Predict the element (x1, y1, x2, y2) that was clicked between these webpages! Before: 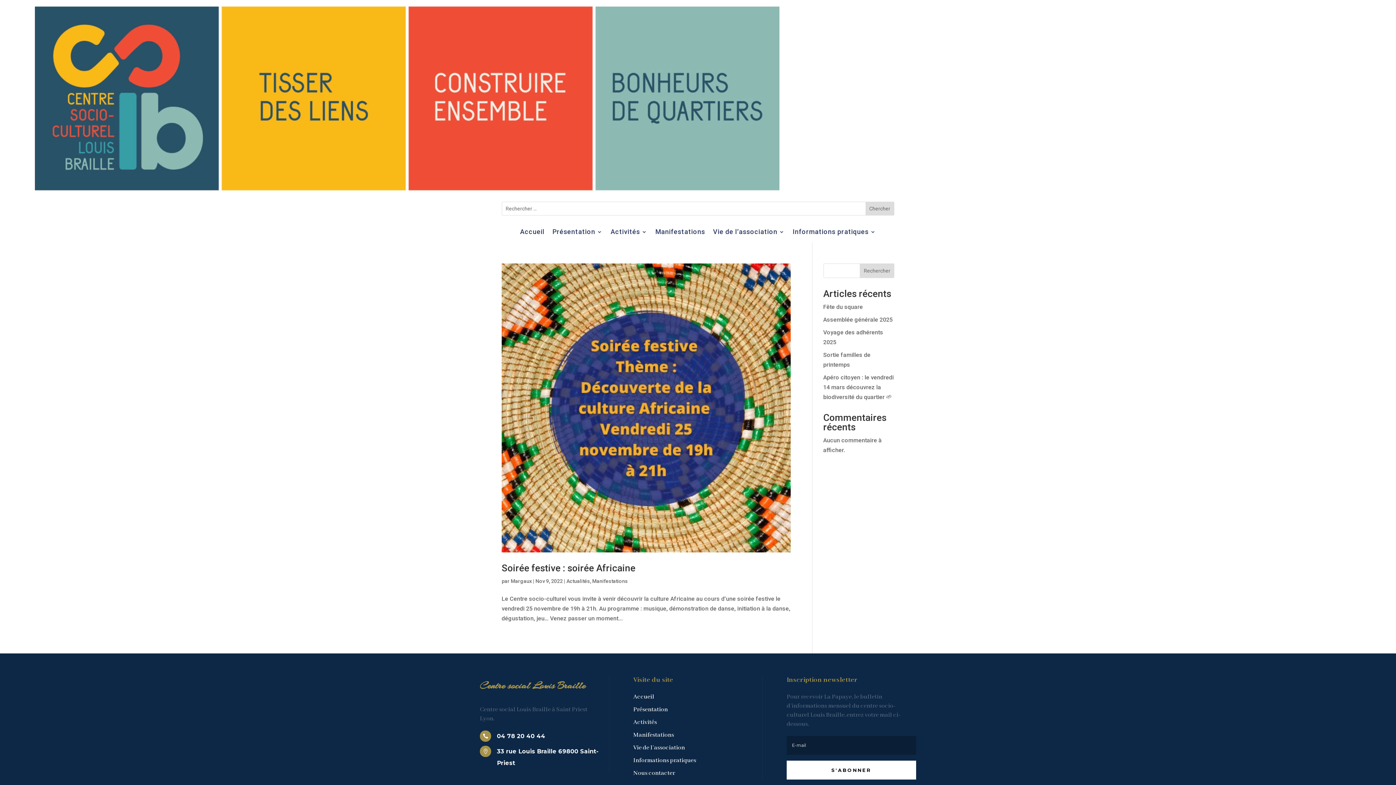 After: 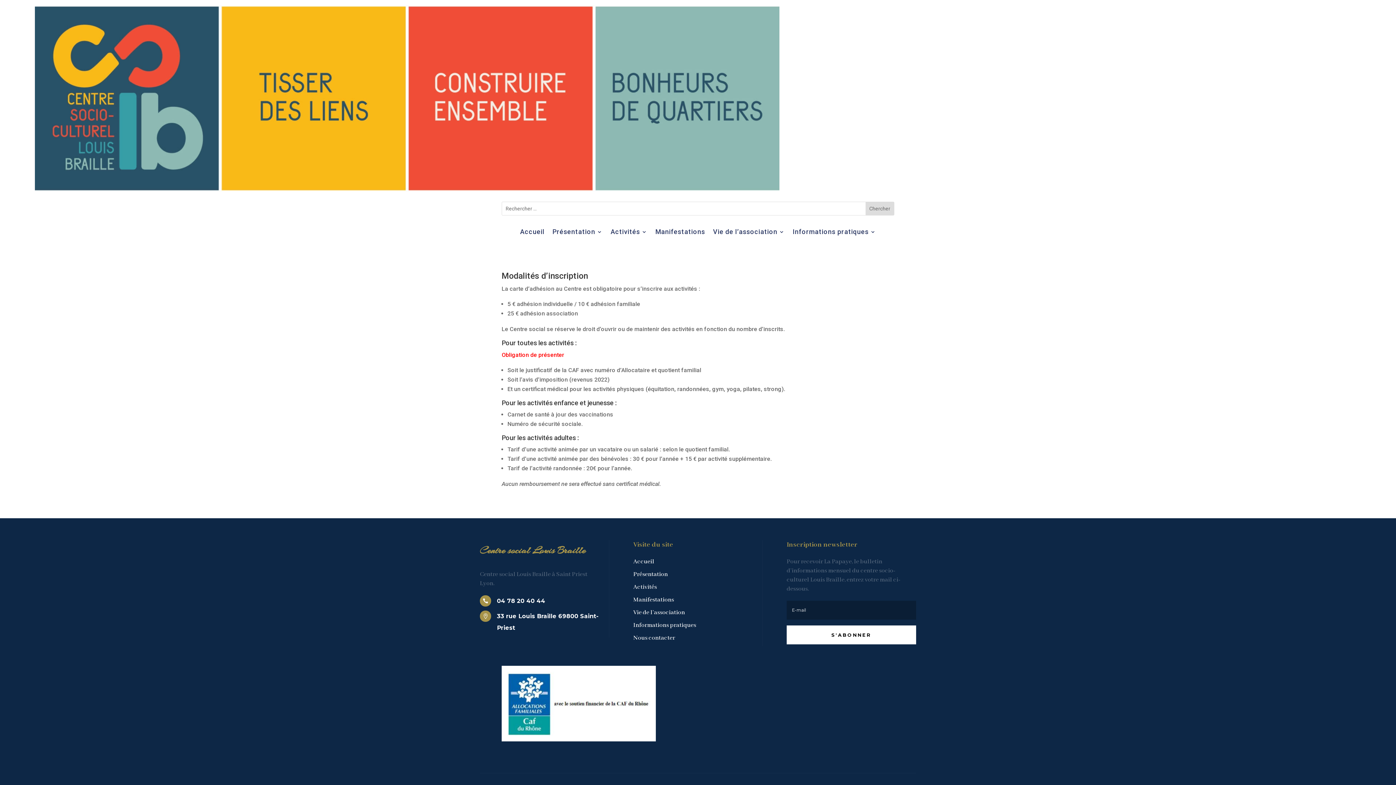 Action: label: Informations pratiques bbox: (633, 757, 696, 764)